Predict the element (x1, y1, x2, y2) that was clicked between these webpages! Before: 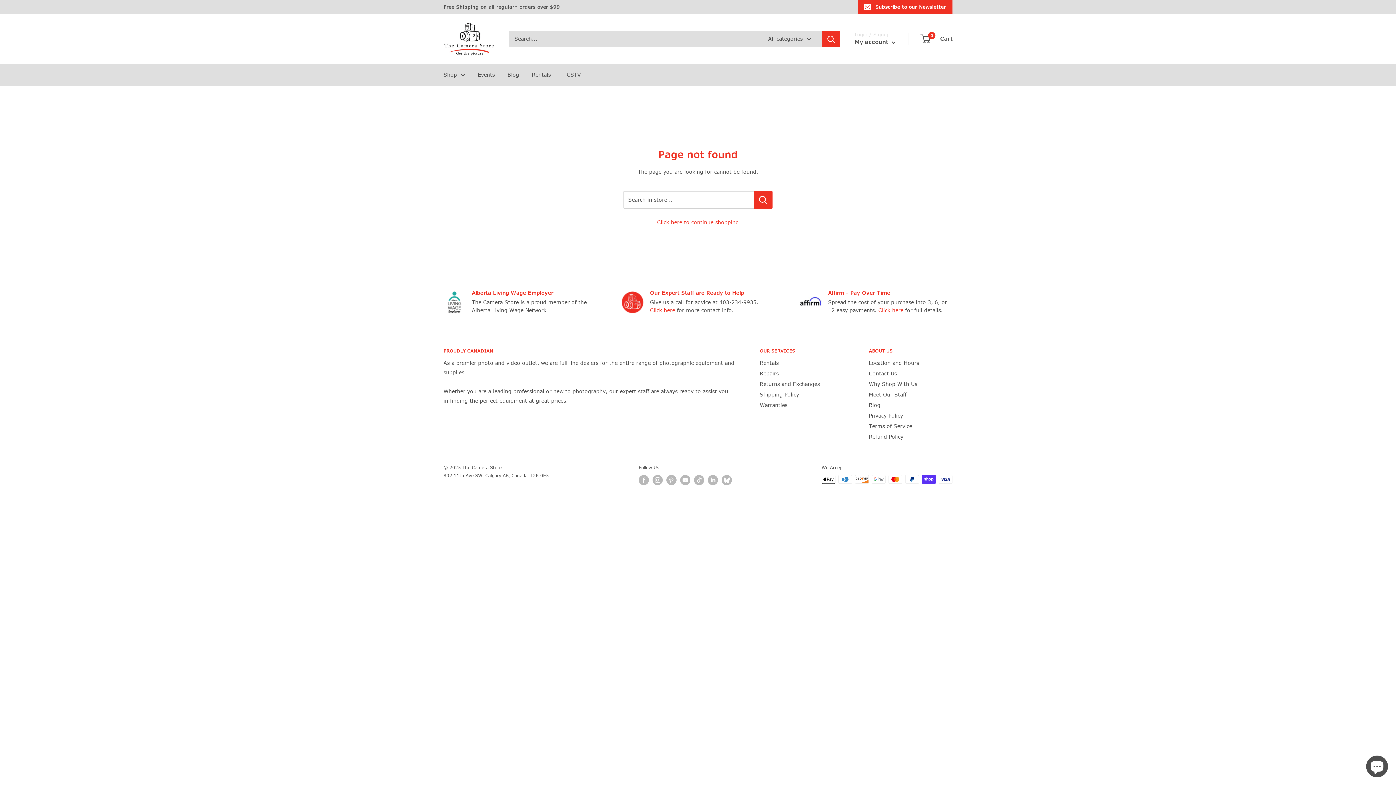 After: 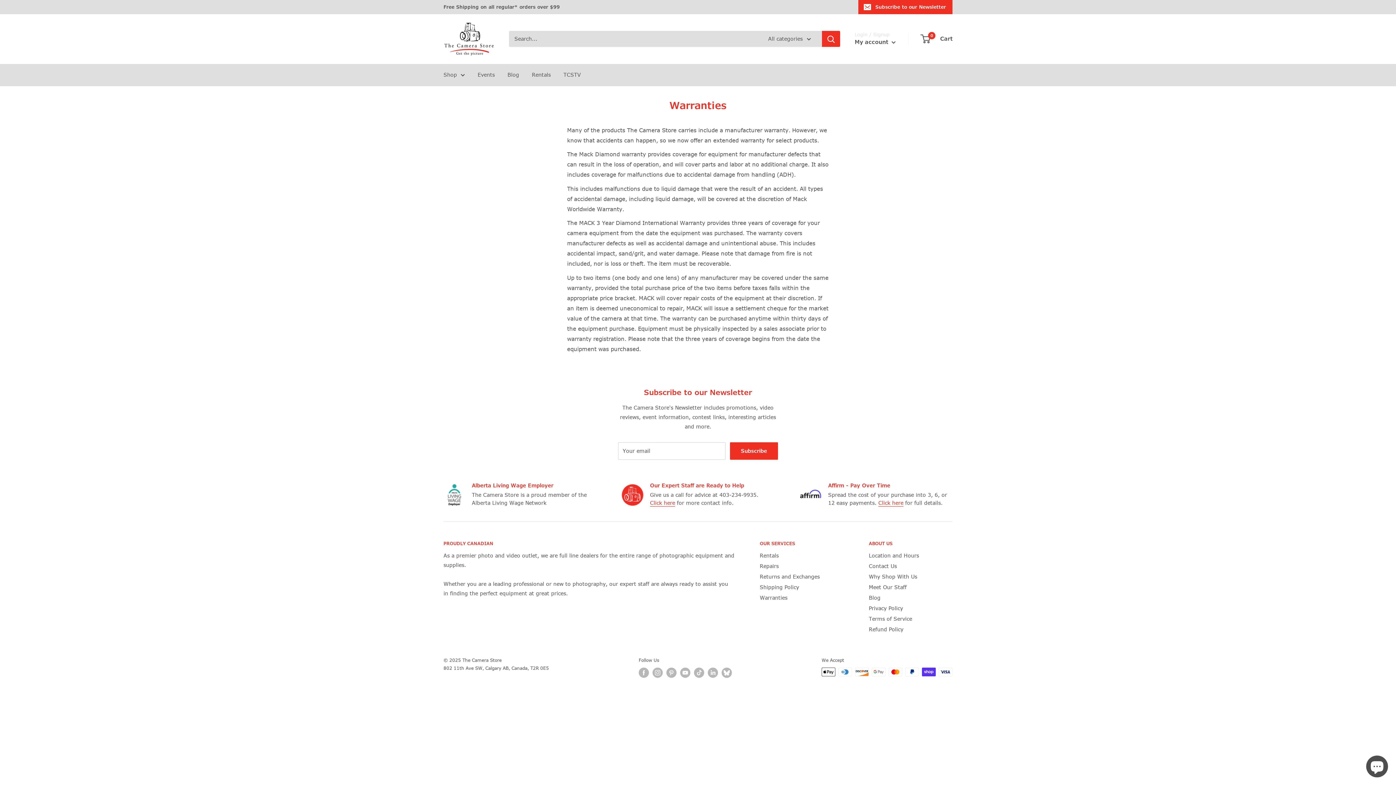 Action: bbox: (760, 399, 843, 410) label: Warranties